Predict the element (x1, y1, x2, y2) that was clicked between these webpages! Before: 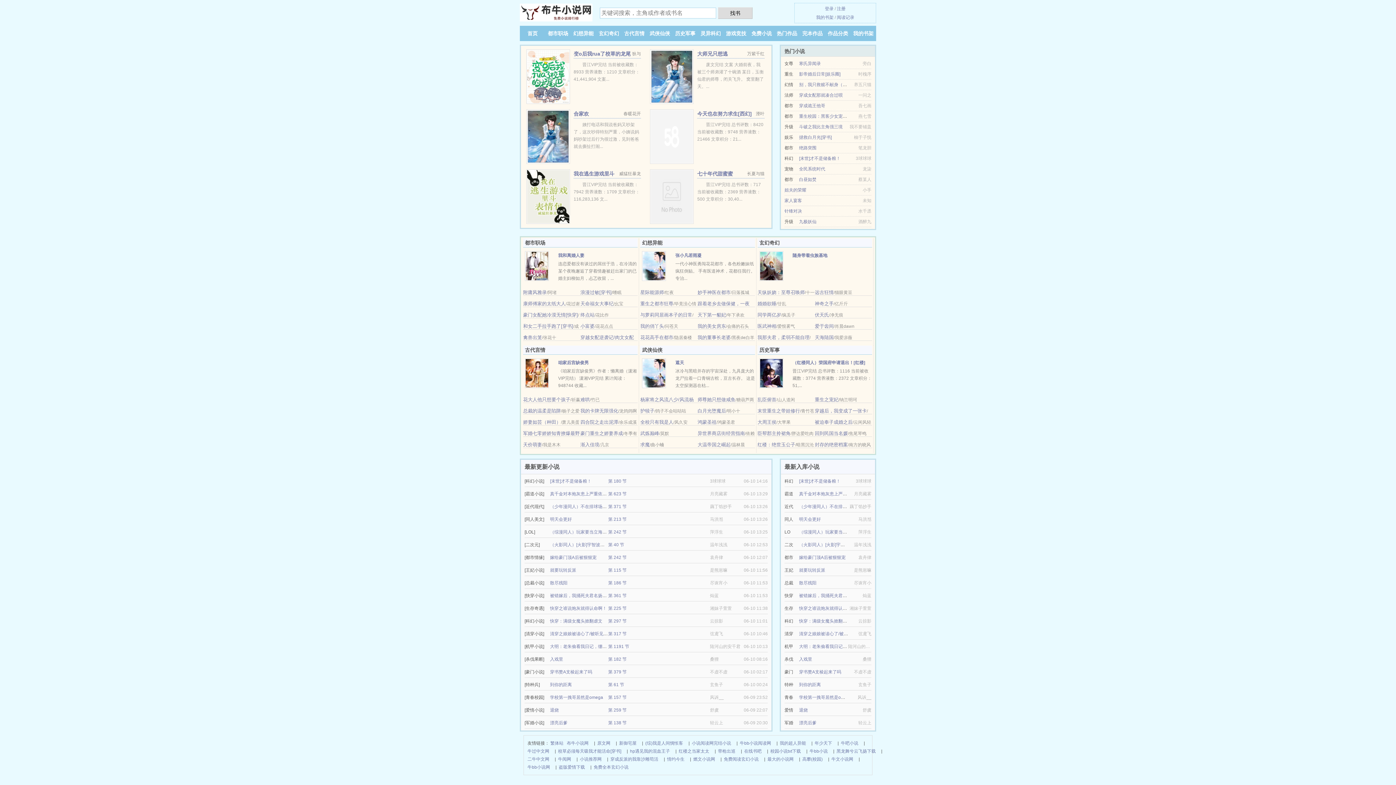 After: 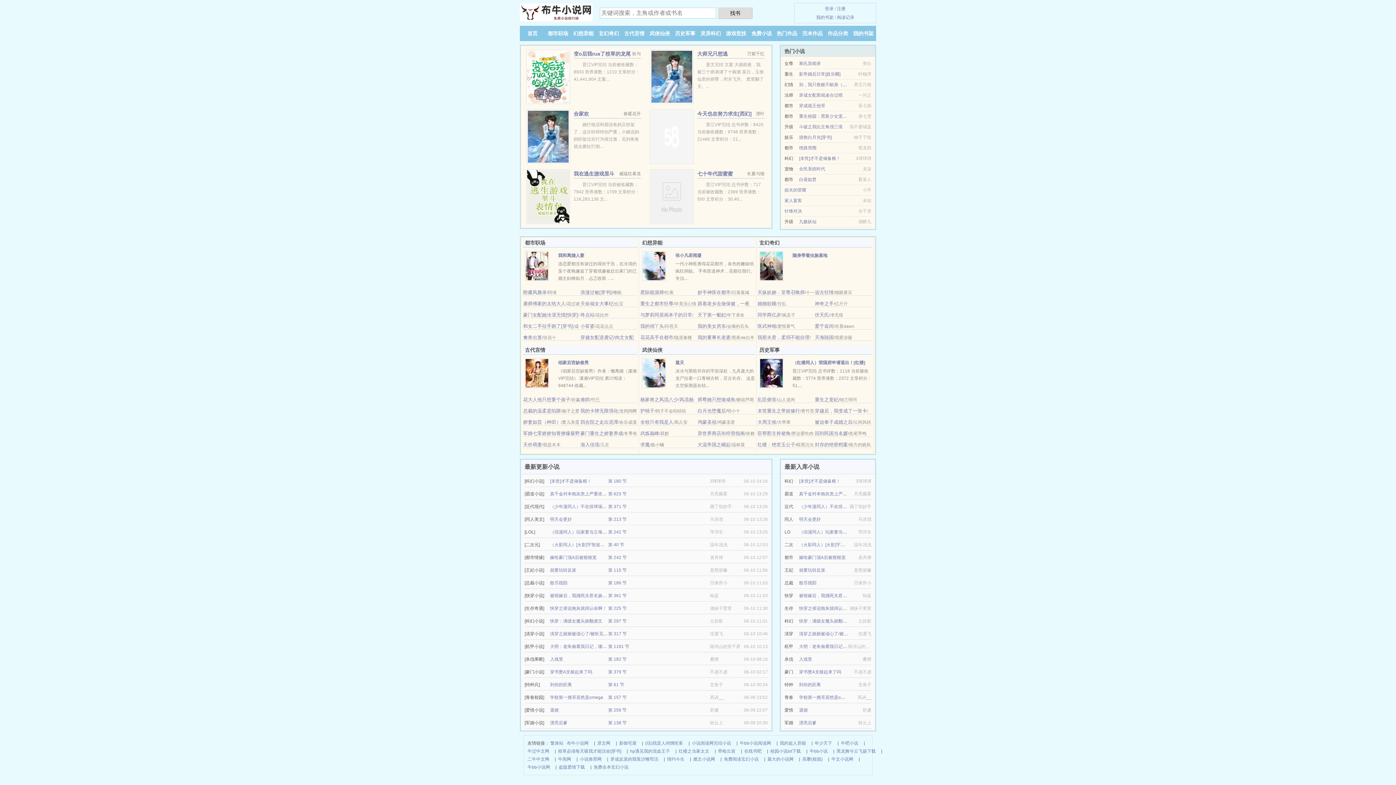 Action: bbox: (697, 289, 730, 295) label: 妙手神医在都市